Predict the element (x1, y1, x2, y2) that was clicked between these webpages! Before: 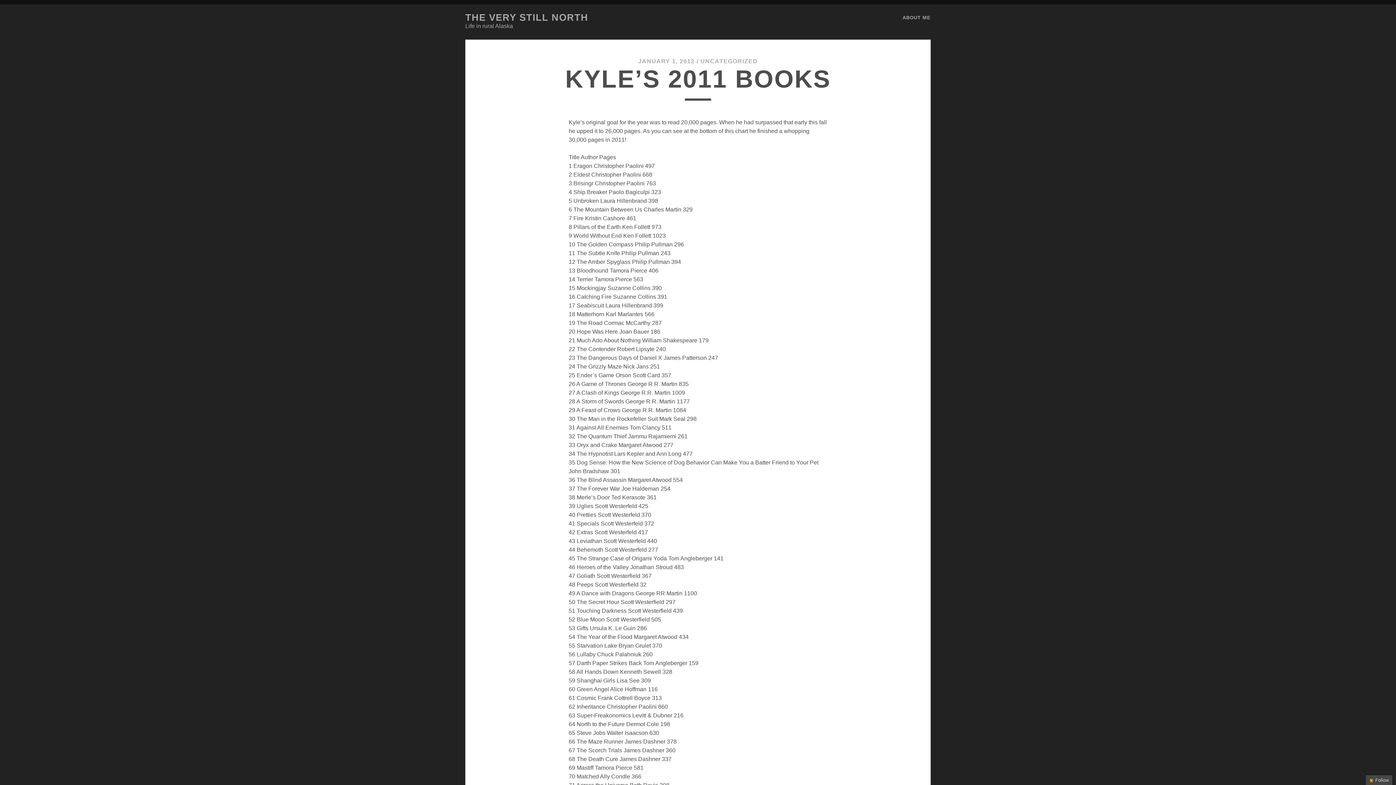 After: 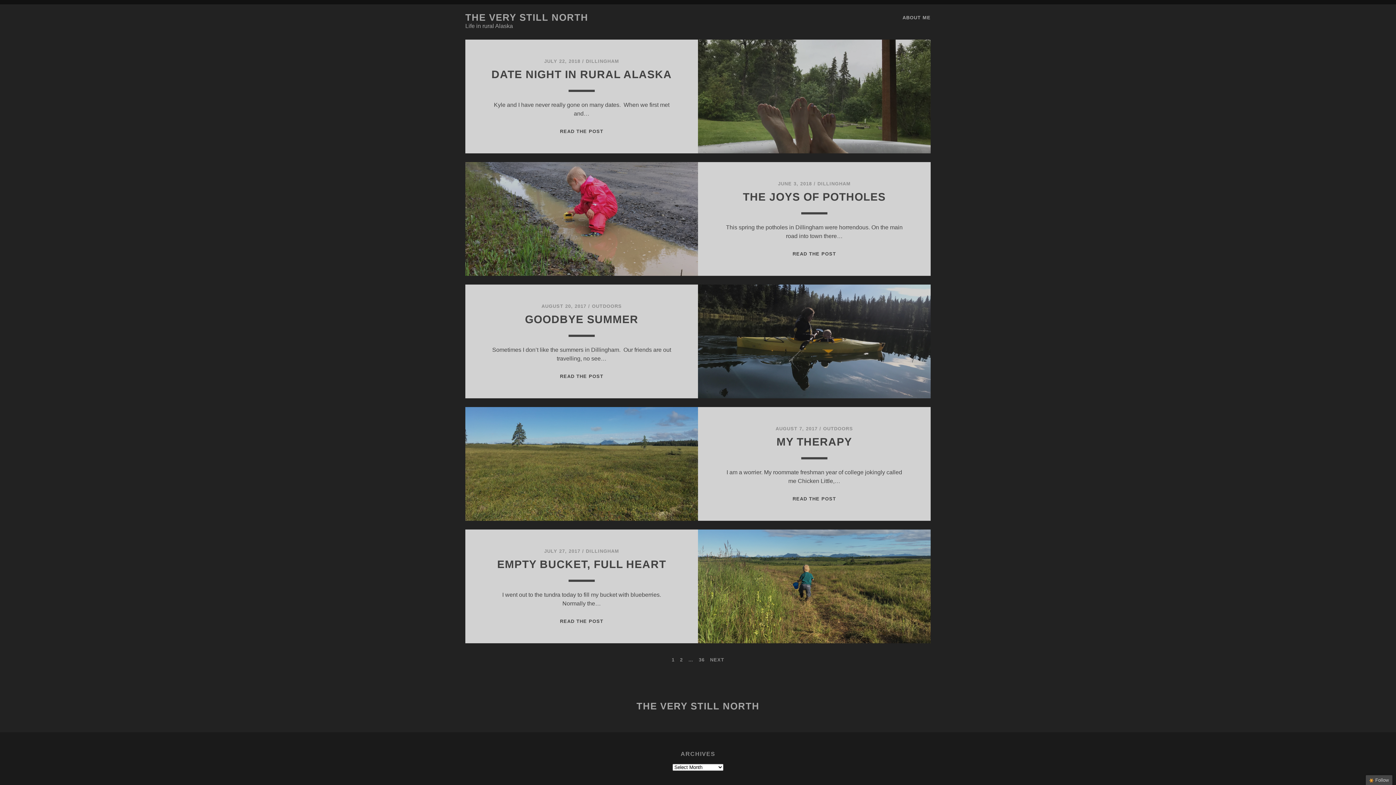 Action: label: THE VERY STILL NORTH bbox: (465, 12, 588, 22)